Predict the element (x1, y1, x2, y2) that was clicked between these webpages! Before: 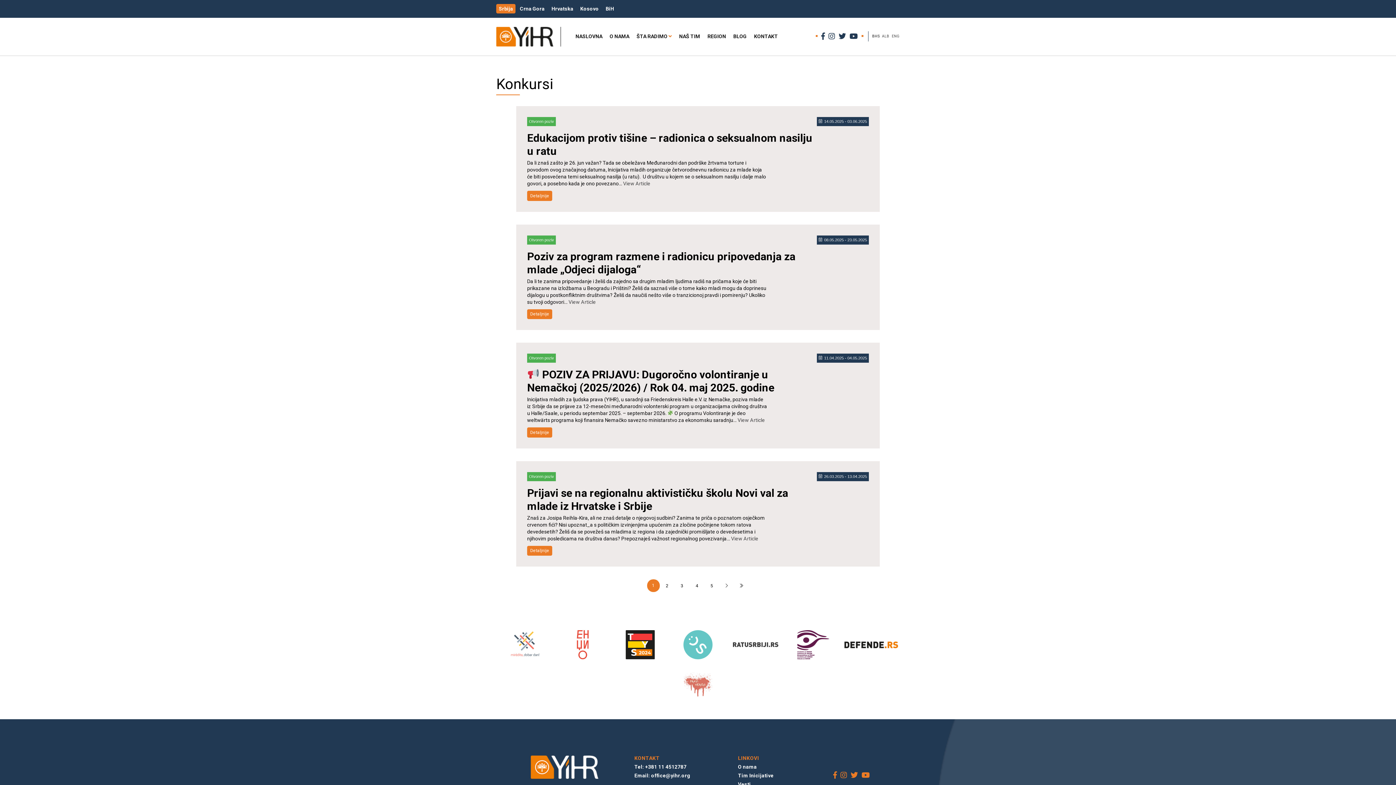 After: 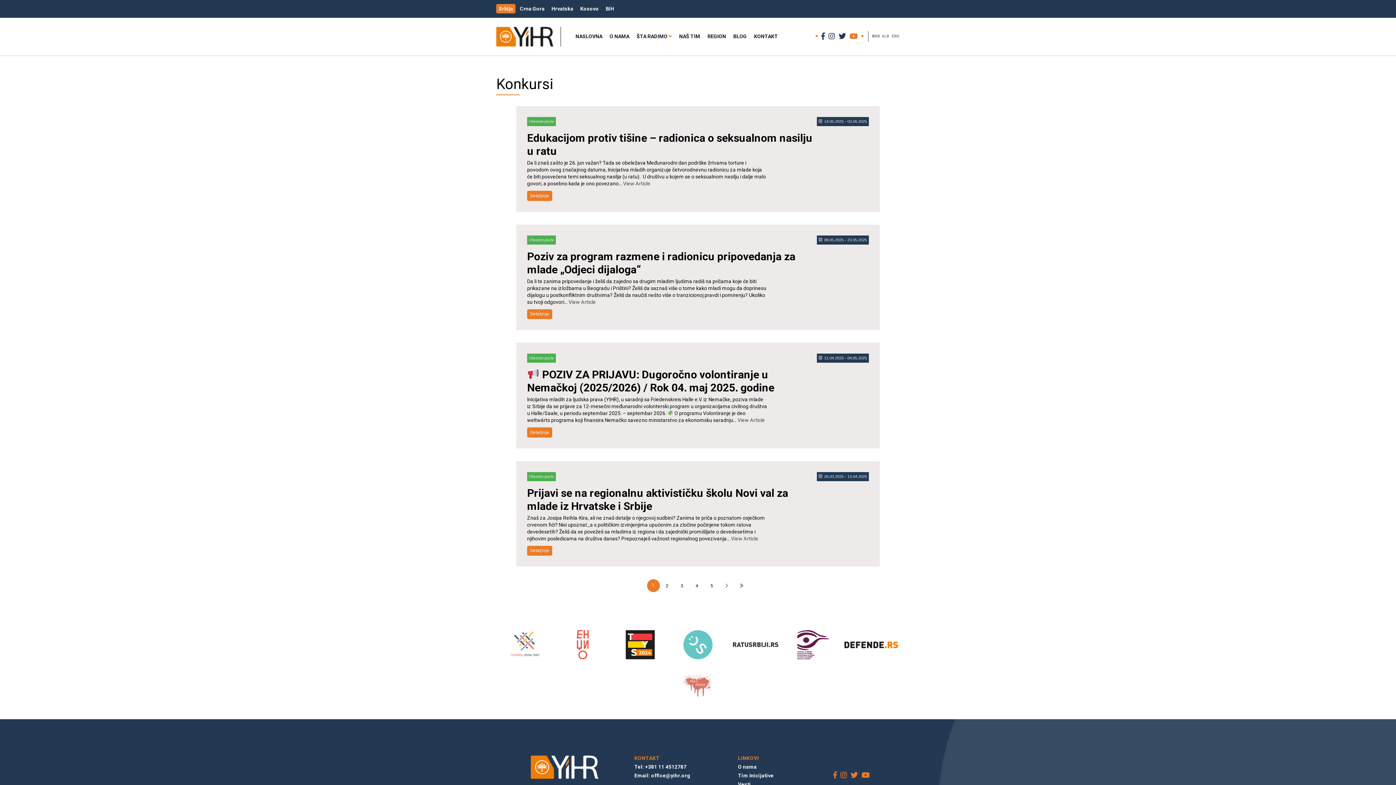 Action: bbox: (849, 32, 858, 40)